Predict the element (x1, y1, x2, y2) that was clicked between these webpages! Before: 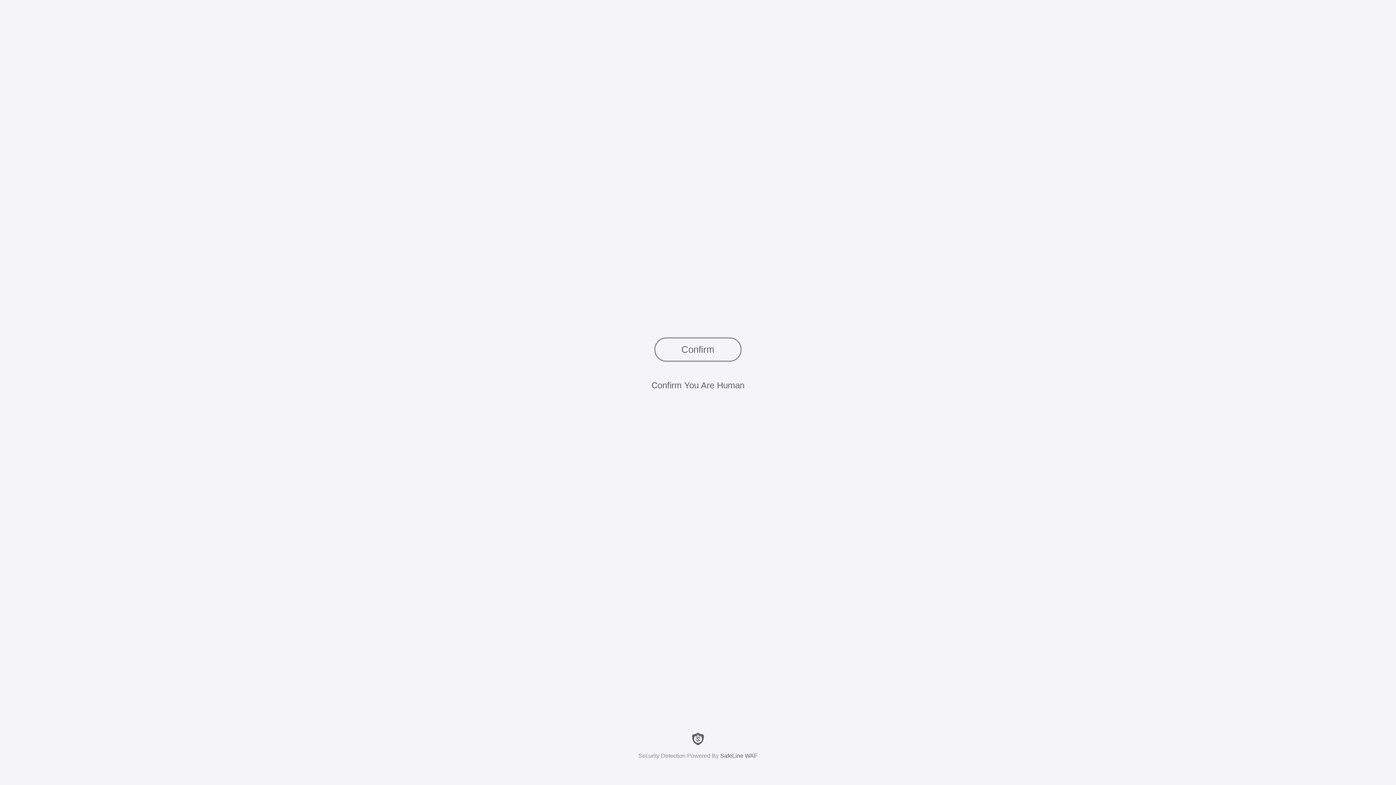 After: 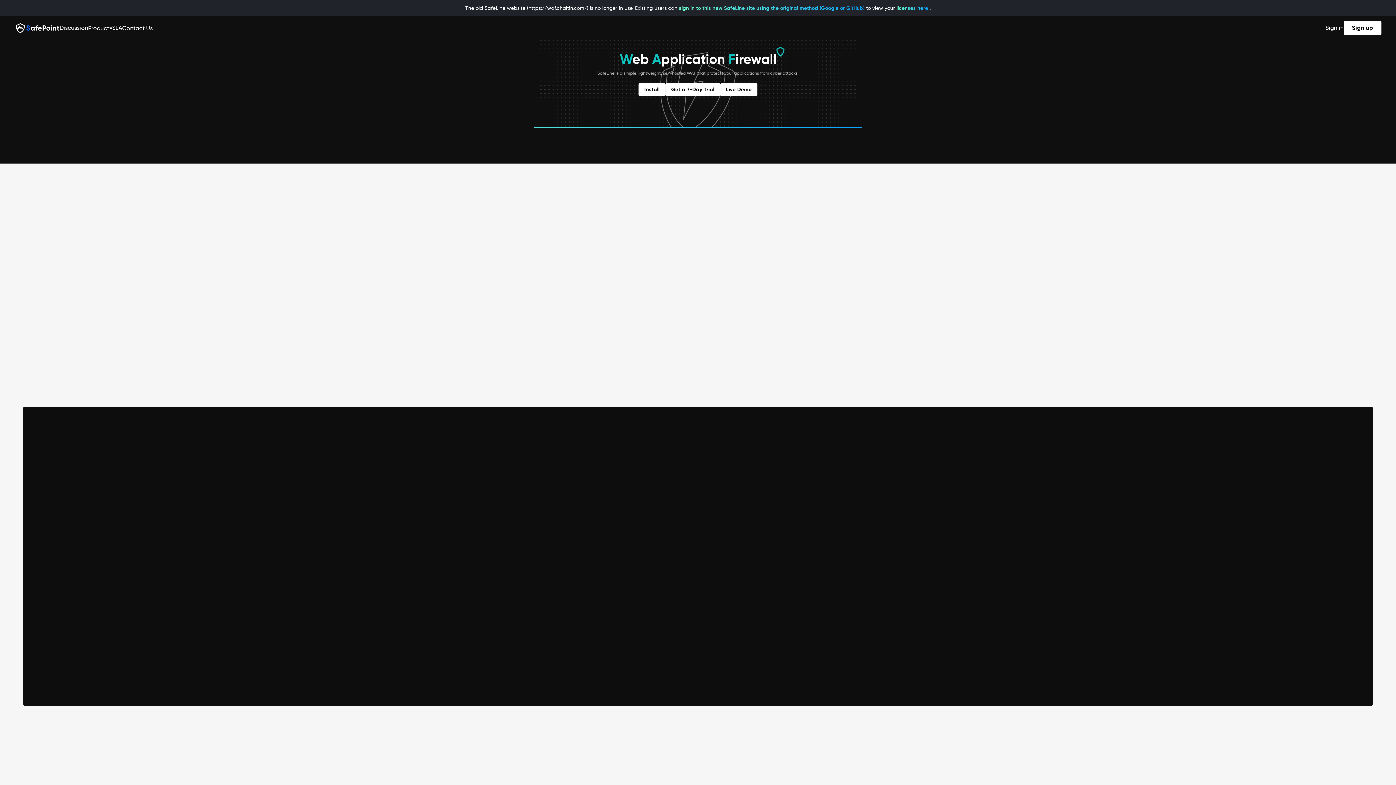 Action: label: Security Detection Powered By SafeLine WAF bbox: (0, 733, 1396, 759)